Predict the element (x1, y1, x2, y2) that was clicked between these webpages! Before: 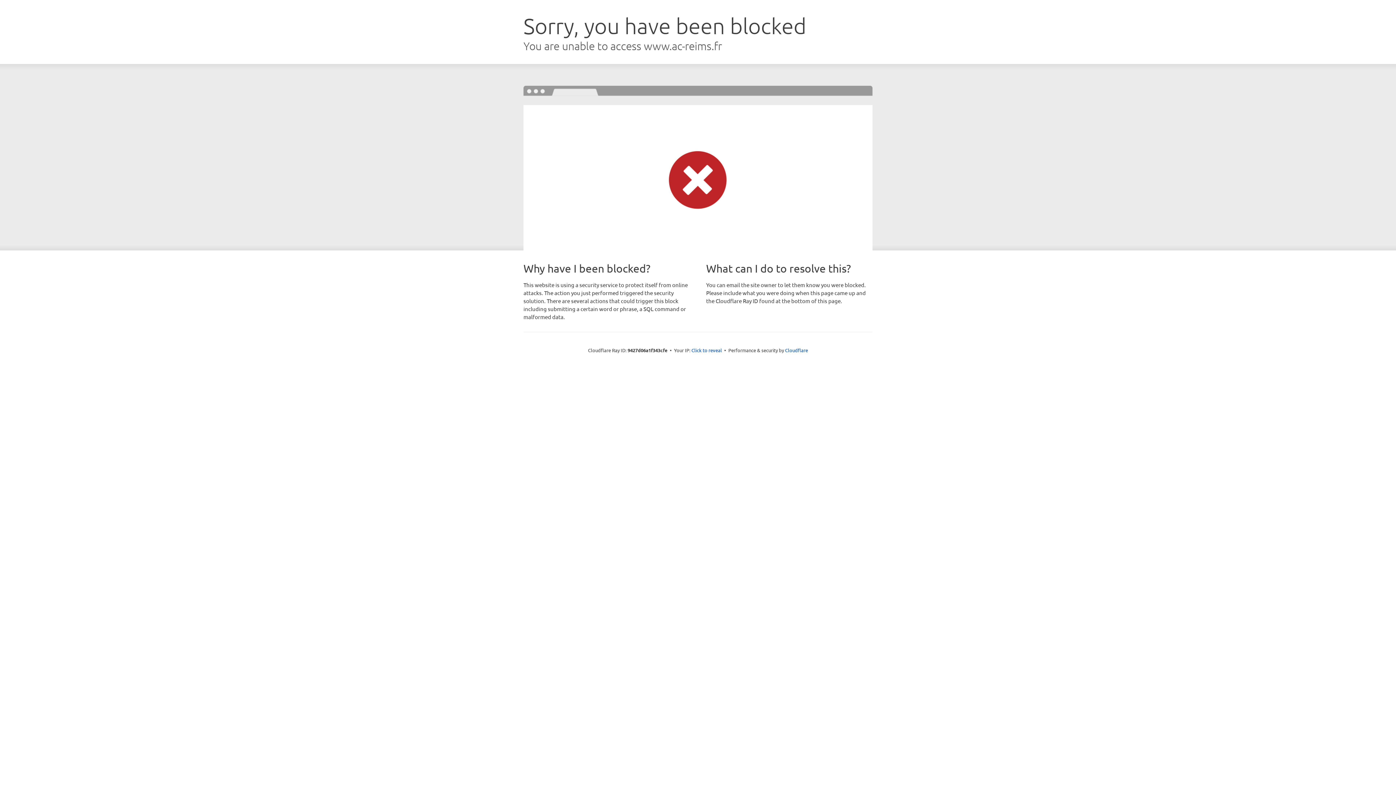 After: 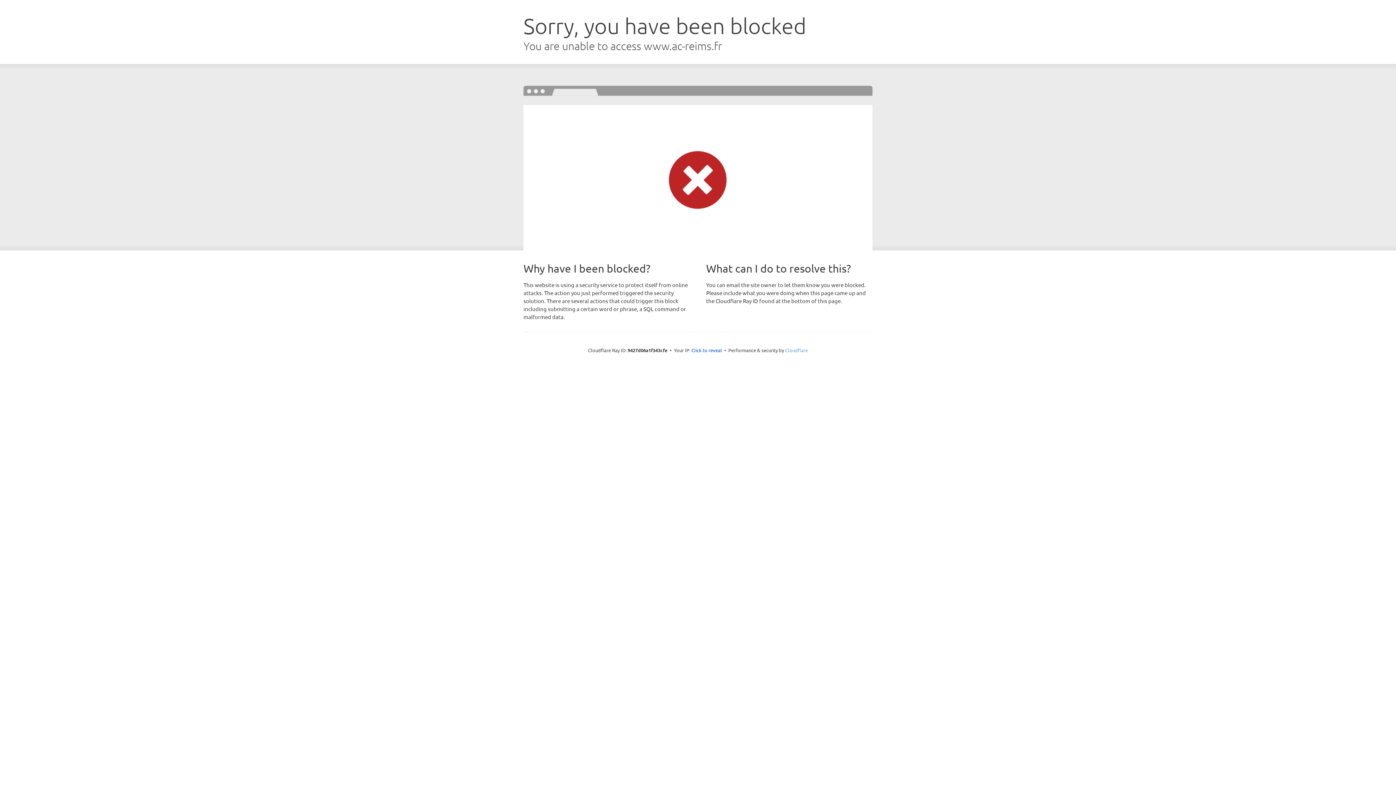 Action: bbox: (785, 347, 808, 353) label: Cloudflare